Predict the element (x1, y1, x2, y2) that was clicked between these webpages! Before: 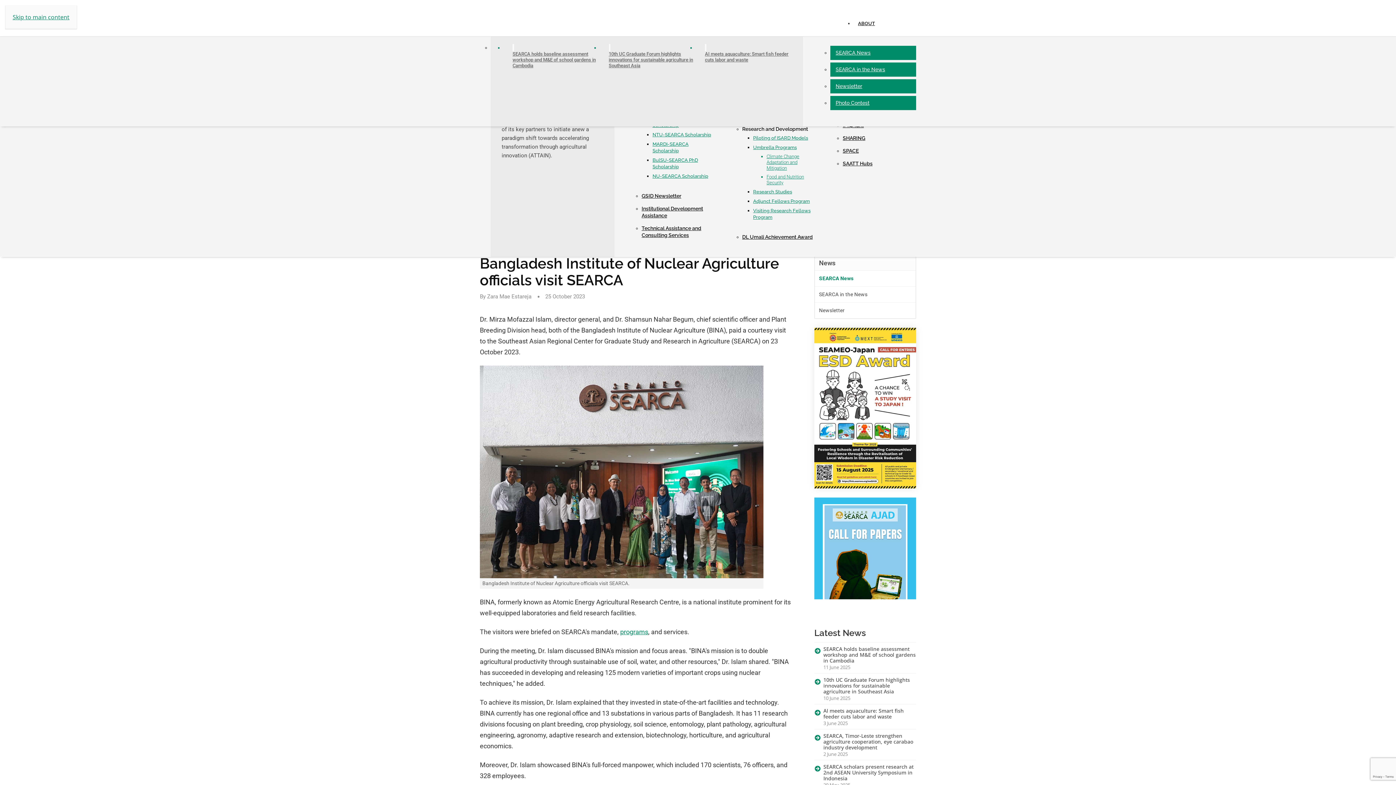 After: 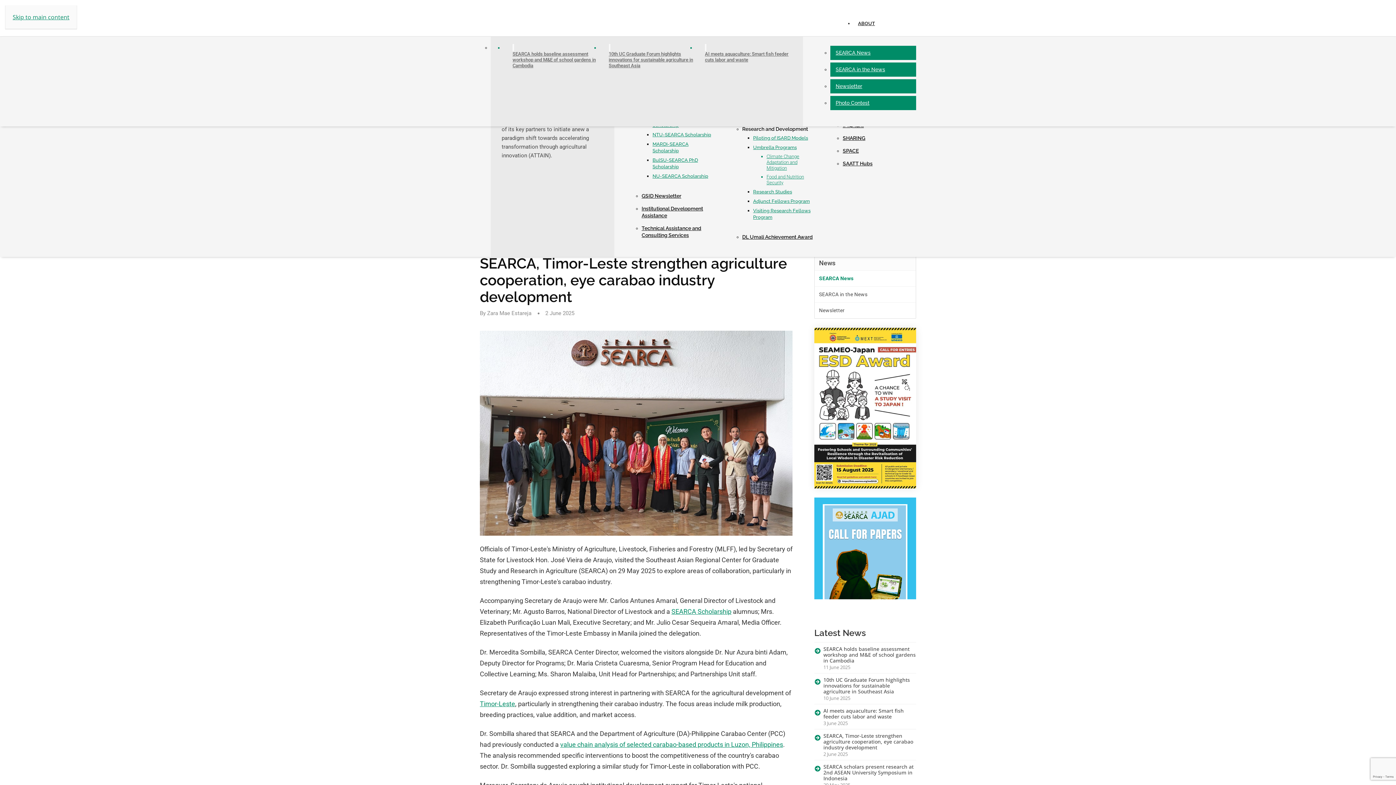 Action: label: SEARCA, Timor-Leste strengthen agriculture cooperation, eye carabao industry development bbox: (823, 733, 916, 750)